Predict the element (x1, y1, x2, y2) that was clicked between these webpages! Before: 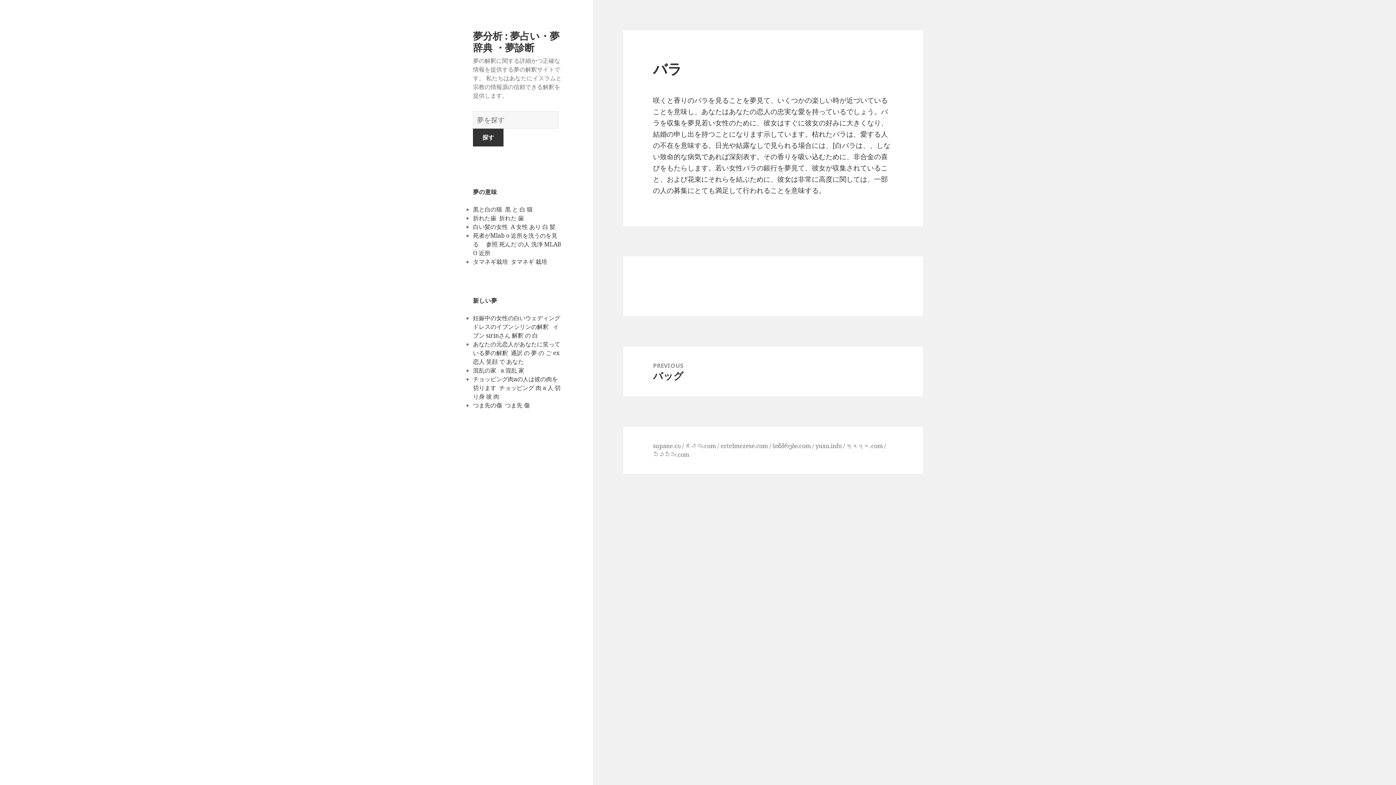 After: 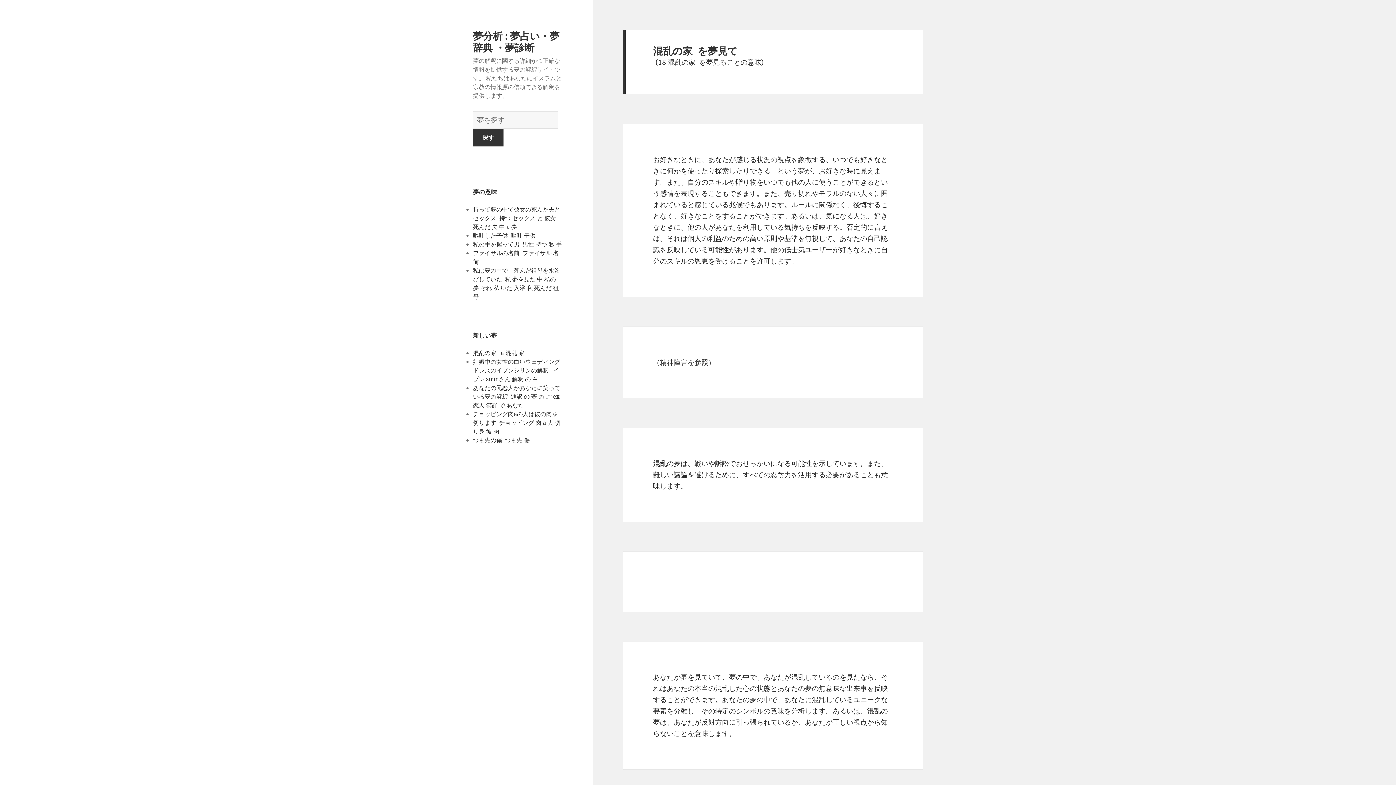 Action: label: 混乱の家   a 混乱 家 bbox: (473, 366, 524, 374)